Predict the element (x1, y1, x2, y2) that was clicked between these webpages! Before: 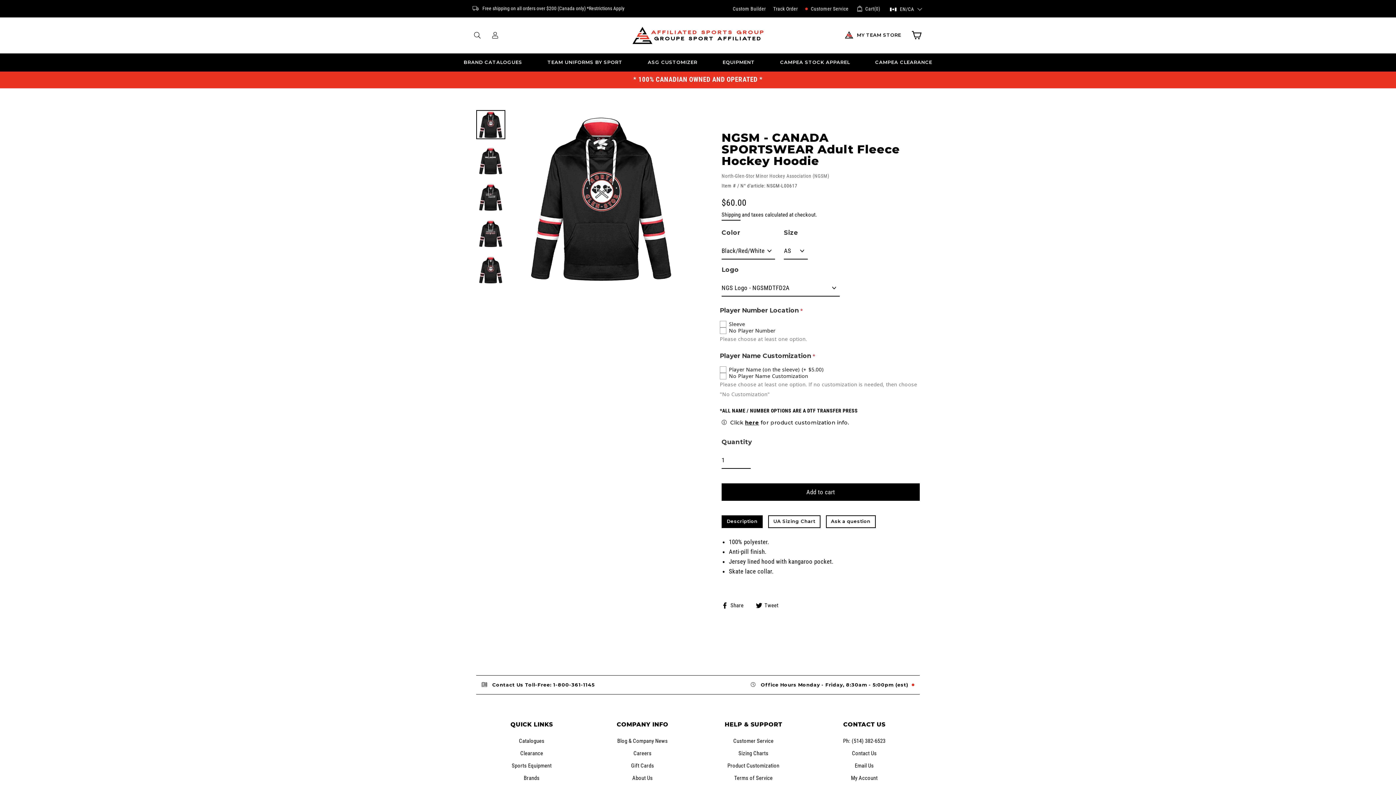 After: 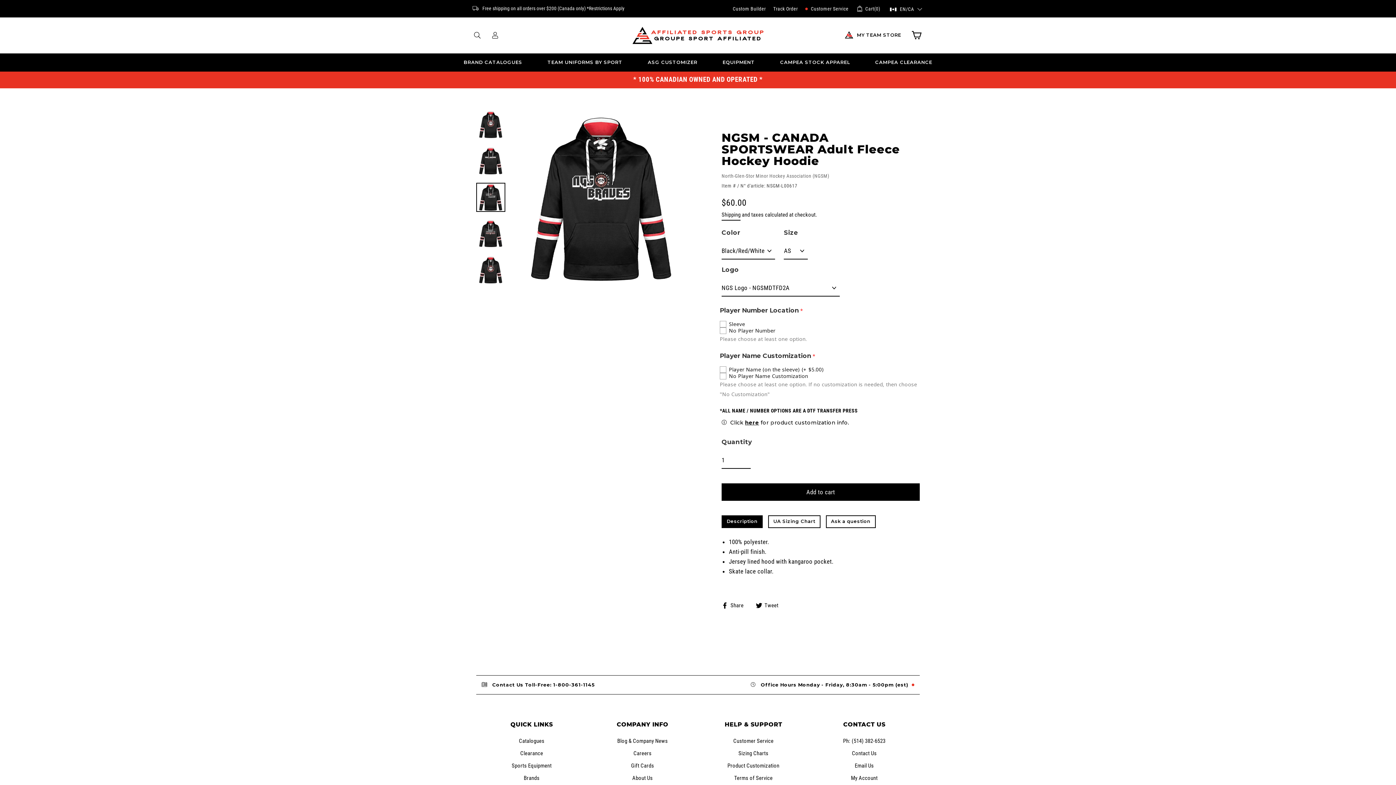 Action: bbox: (476, 182, 505, 211)